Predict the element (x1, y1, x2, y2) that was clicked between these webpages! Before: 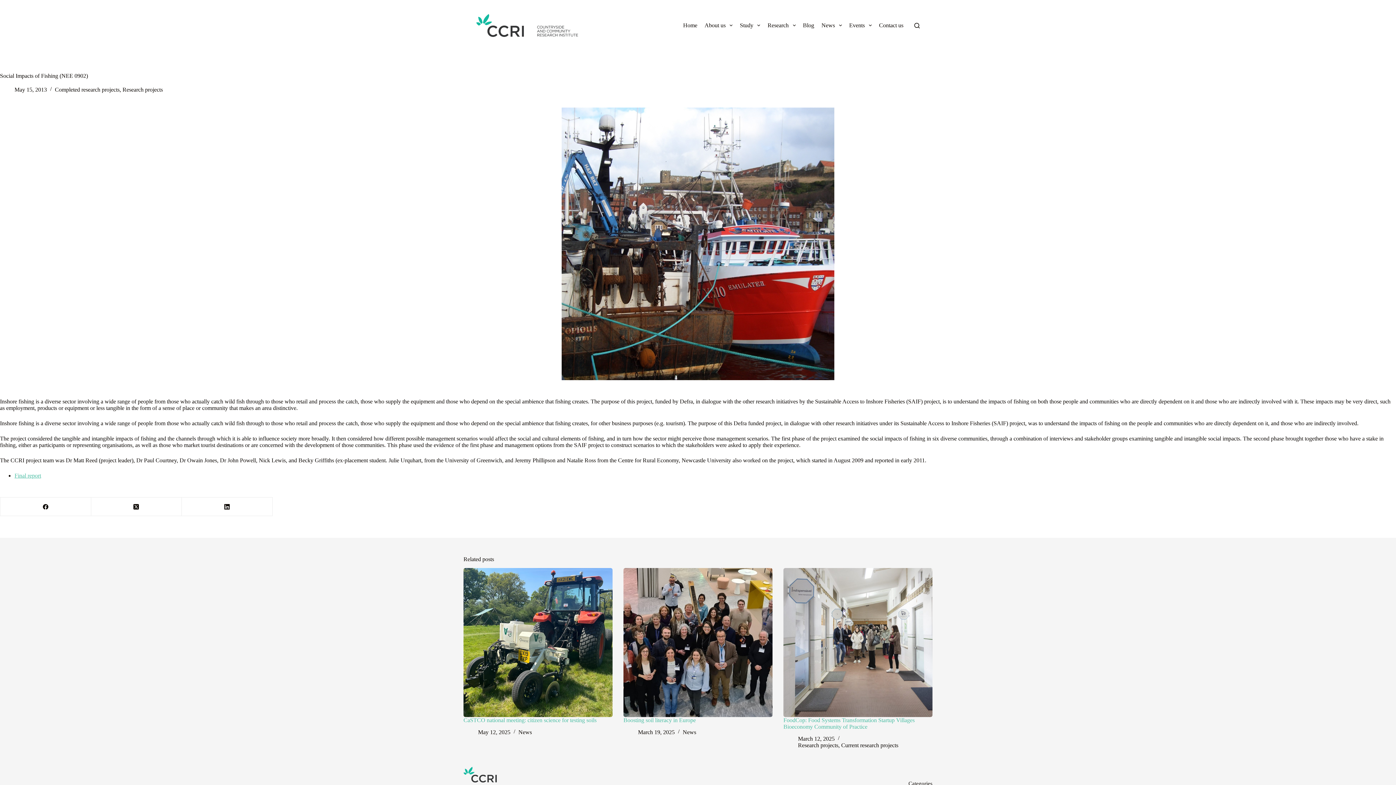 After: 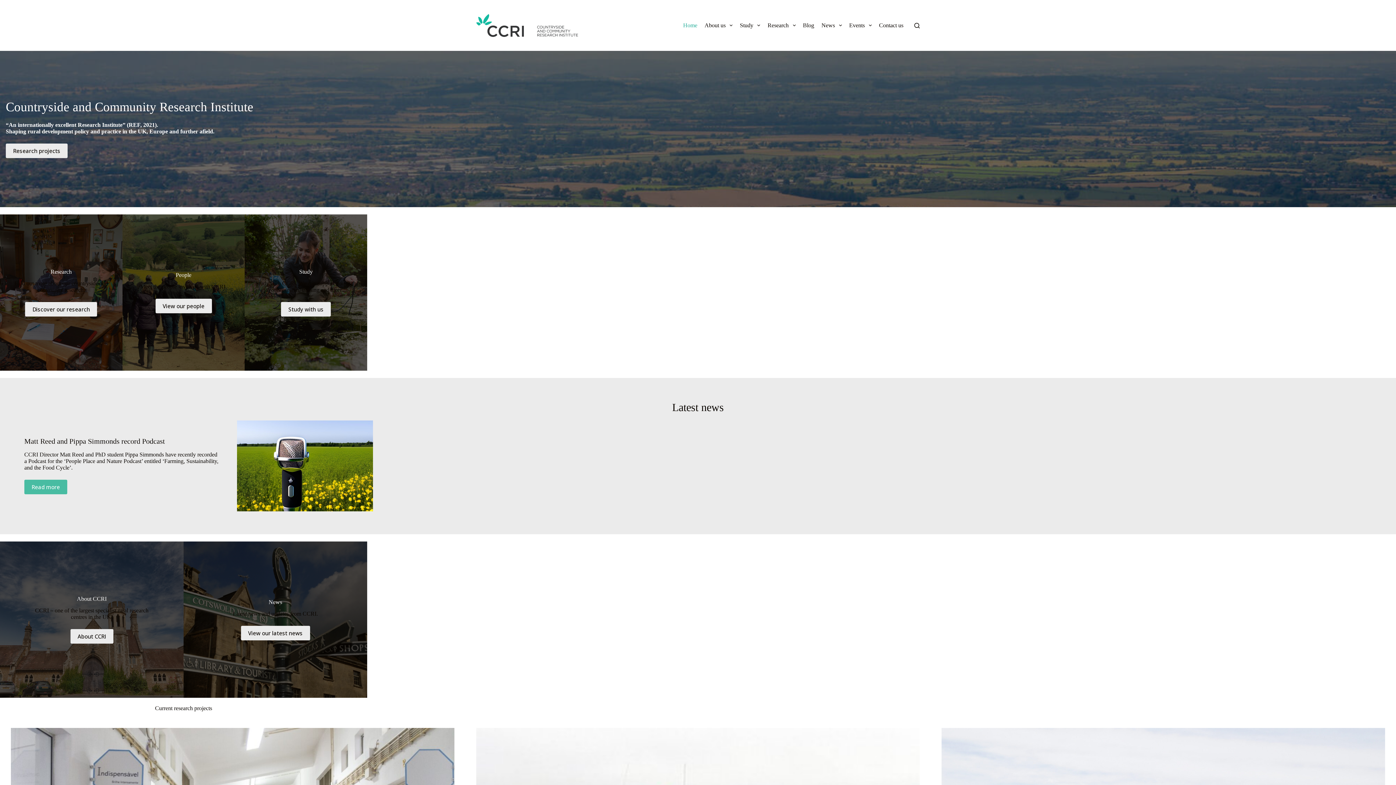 Action: bbox: (476, 0, 578, 50)